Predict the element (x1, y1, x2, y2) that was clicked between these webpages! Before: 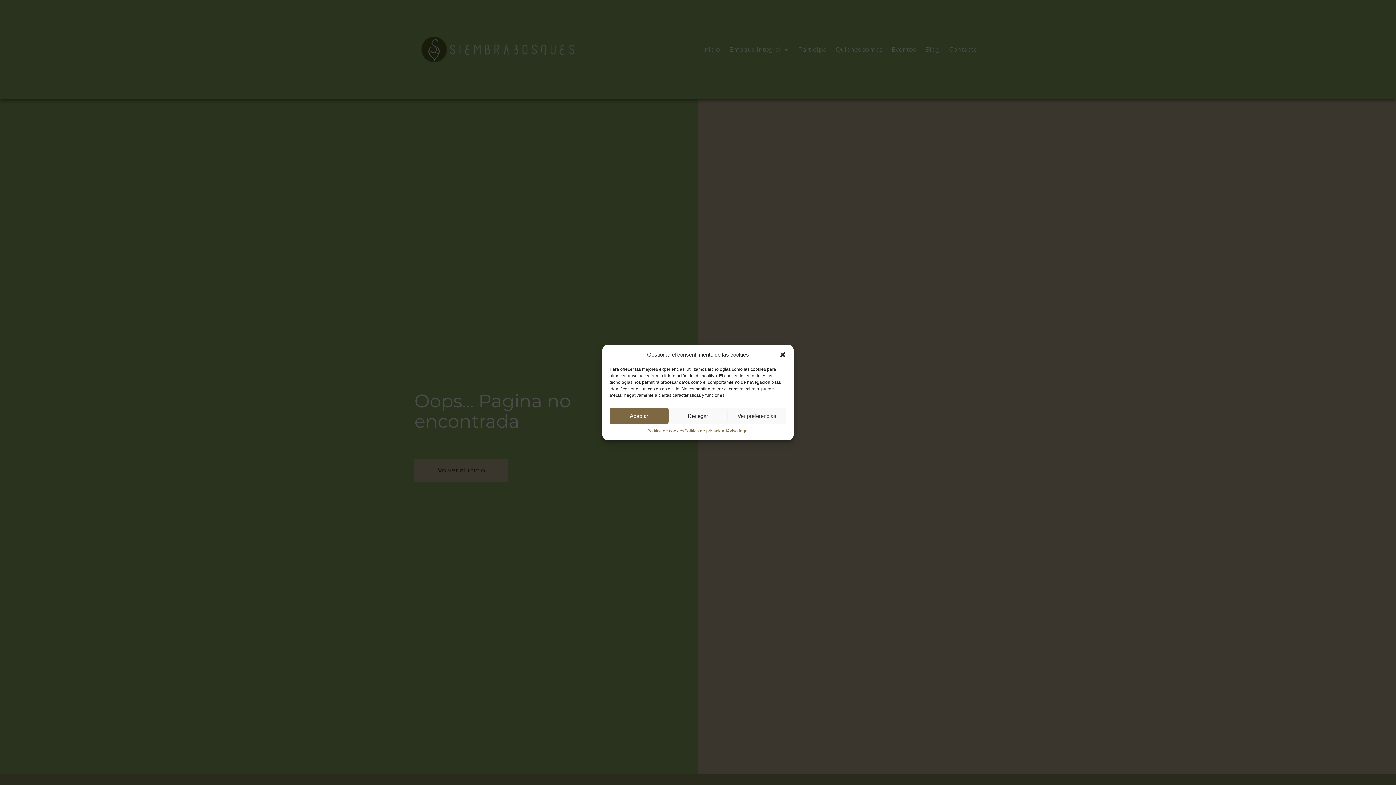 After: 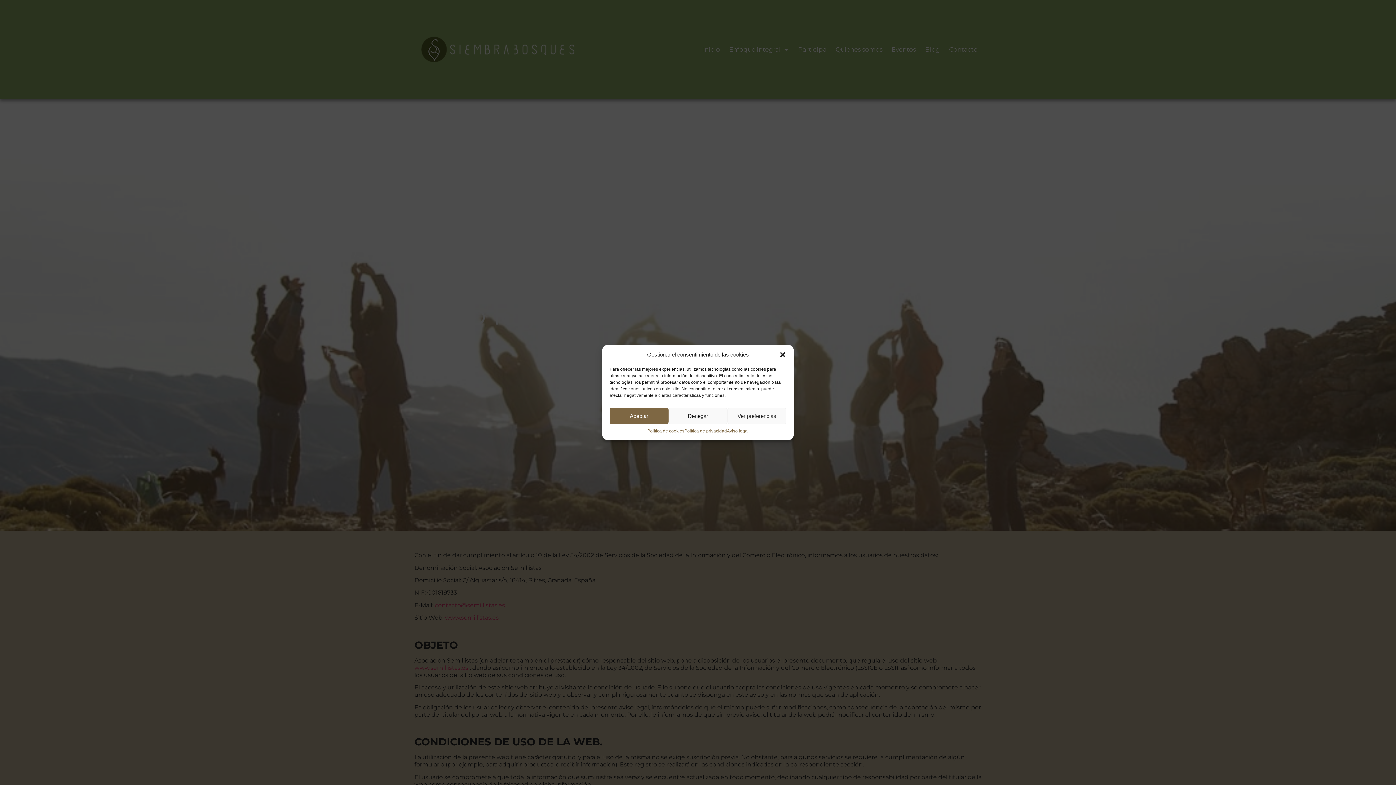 Action: label: Aviso legal bbox: (727, 428, 748, 434)